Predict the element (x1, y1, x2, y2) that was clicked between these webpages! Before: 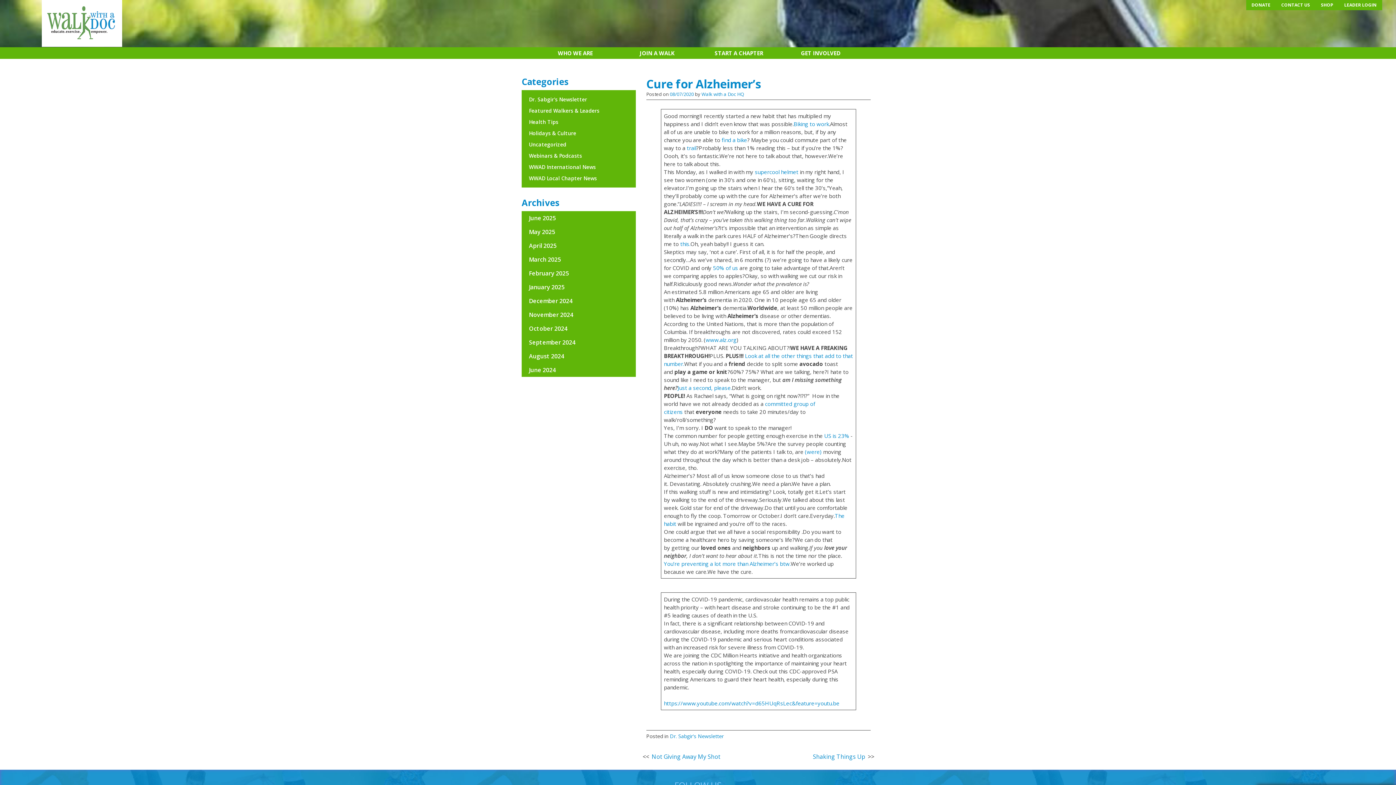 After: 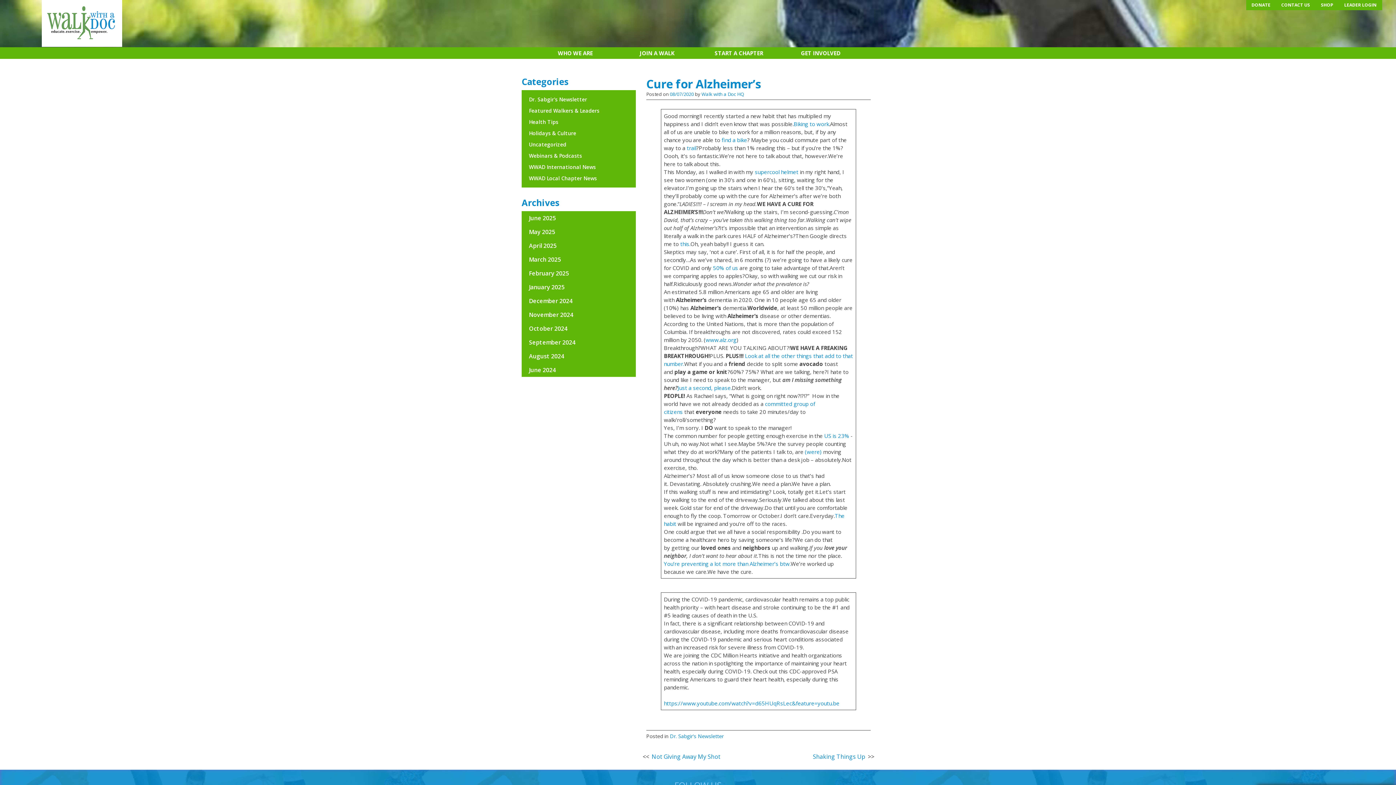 Action: bbox: (670, 90, 694, 97) label: 08/07/2020